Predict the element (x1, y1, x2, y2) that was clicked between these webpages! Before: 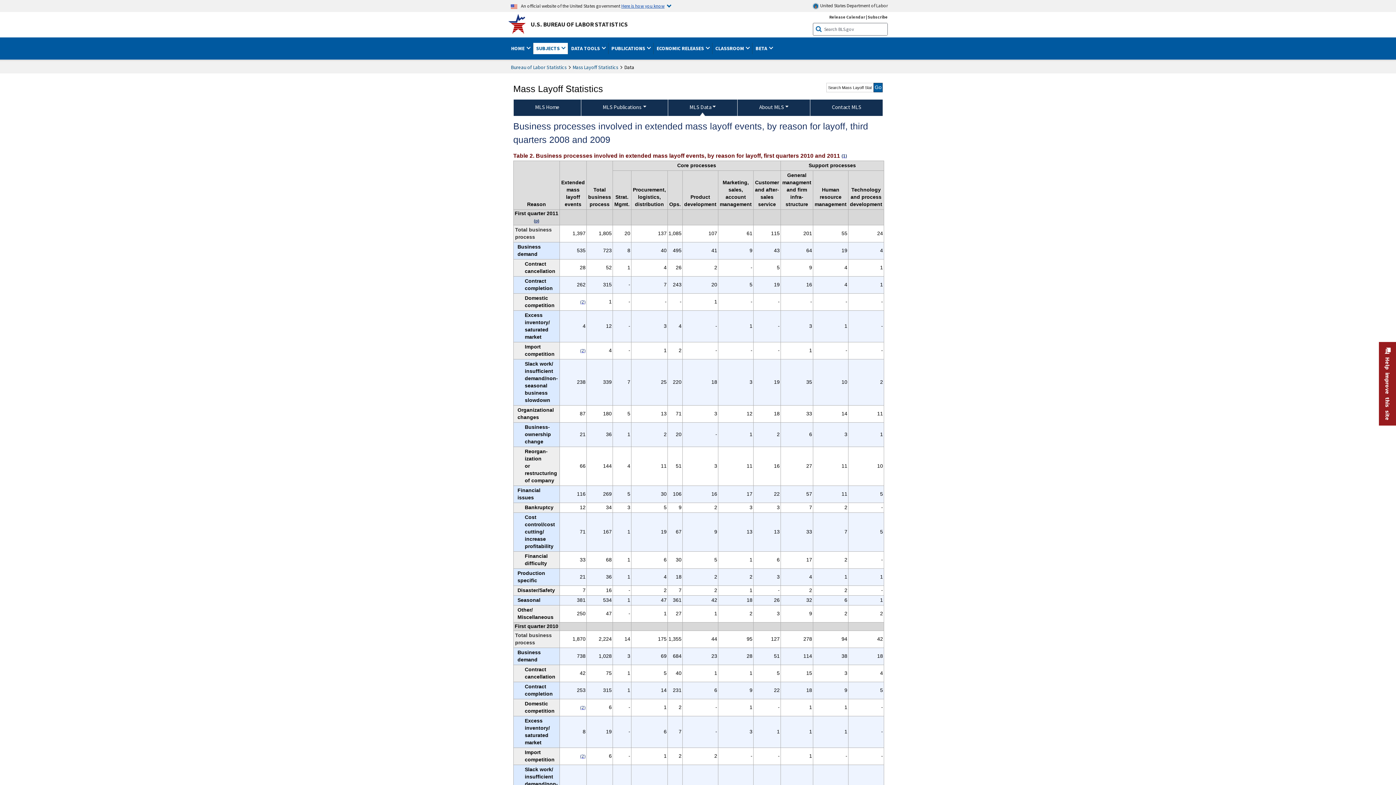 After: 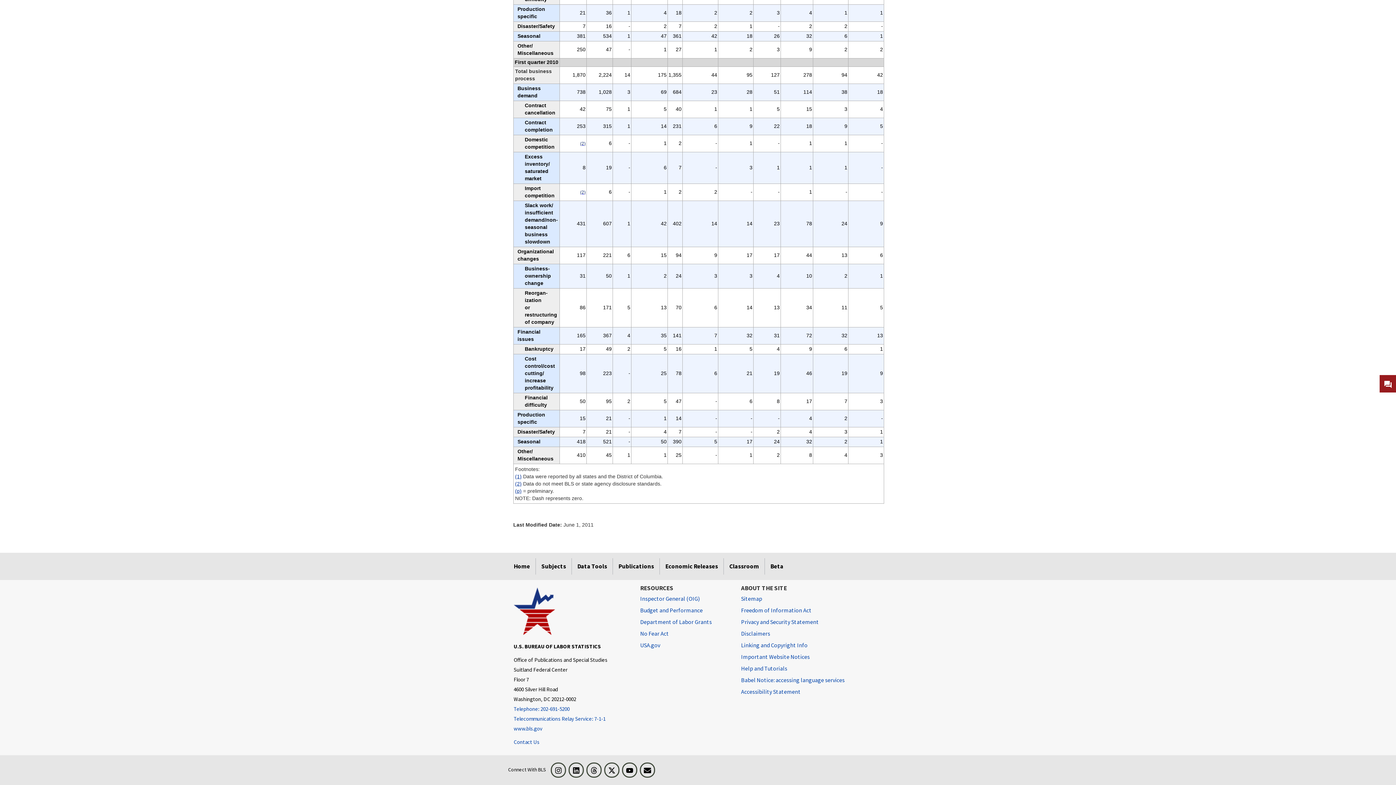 Action: bbox: (533, 217, 539, 223) label: (p)